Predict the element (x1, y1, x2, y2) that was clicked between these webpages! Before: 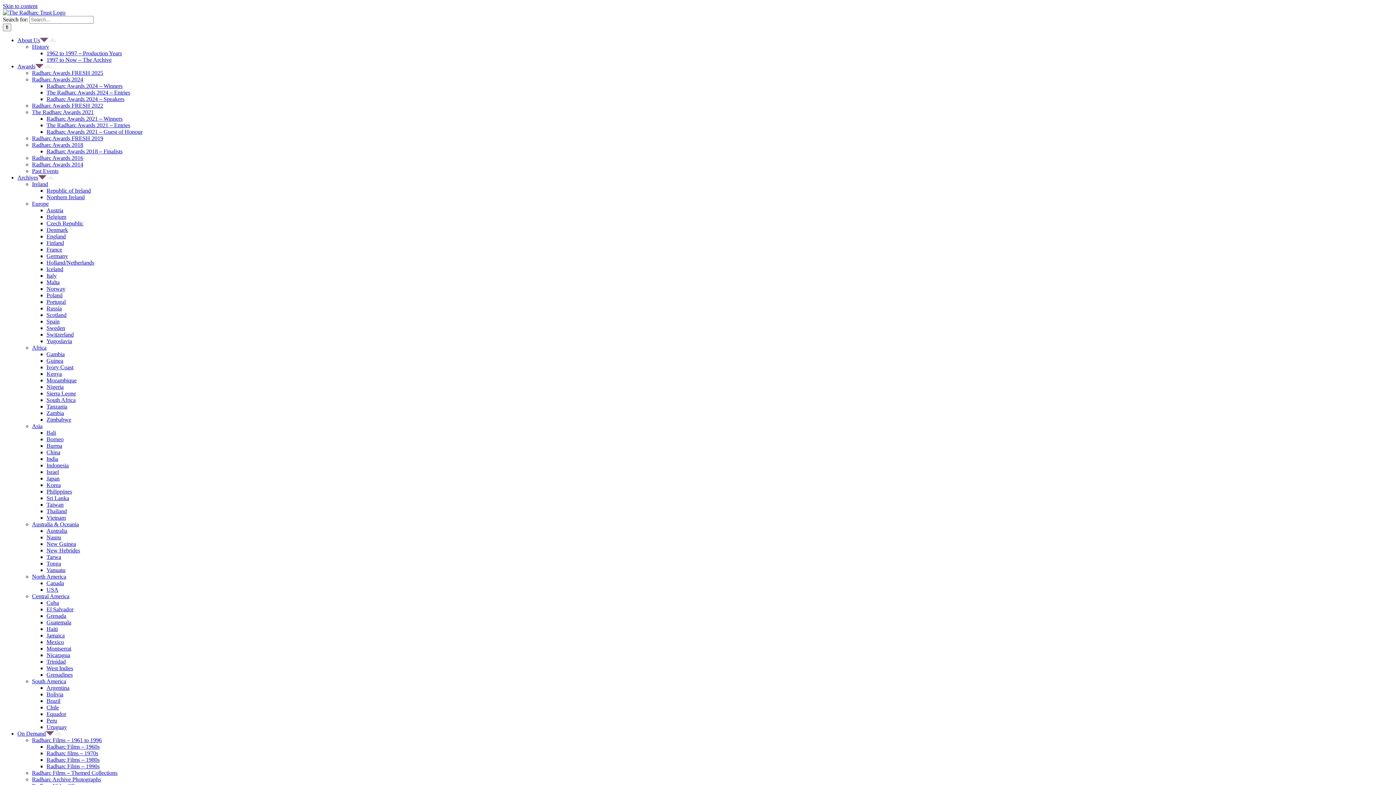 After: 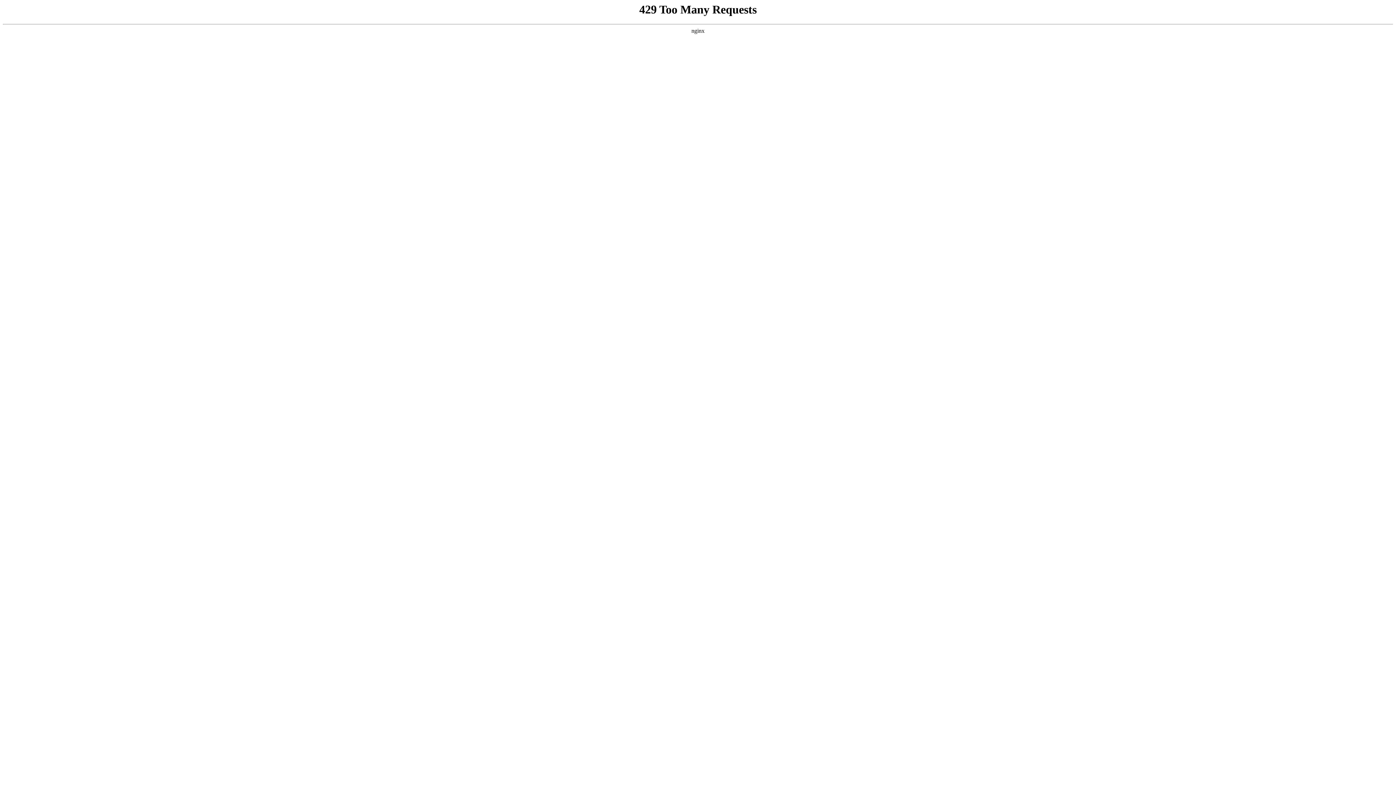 Action: label: Grenada bbox: (46, 613, 66, 619)